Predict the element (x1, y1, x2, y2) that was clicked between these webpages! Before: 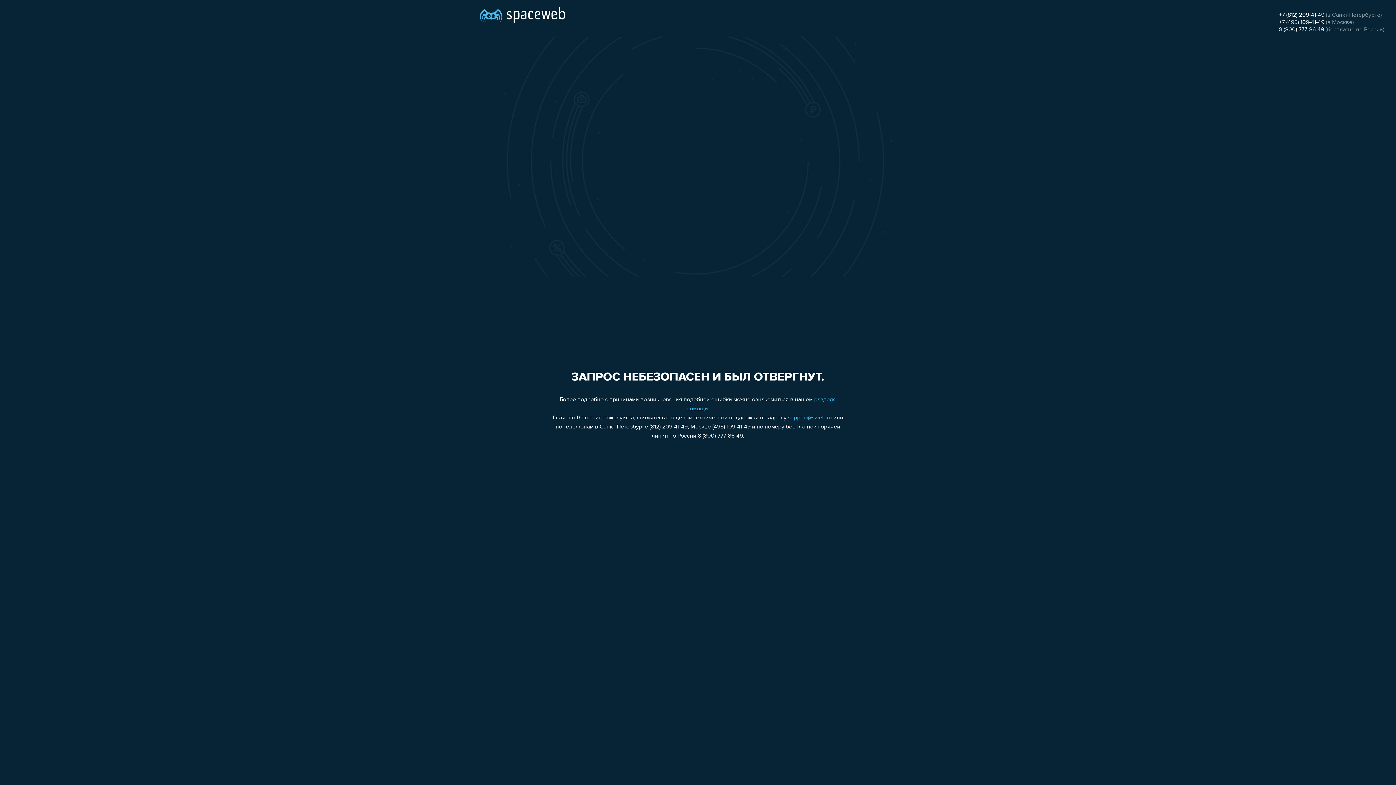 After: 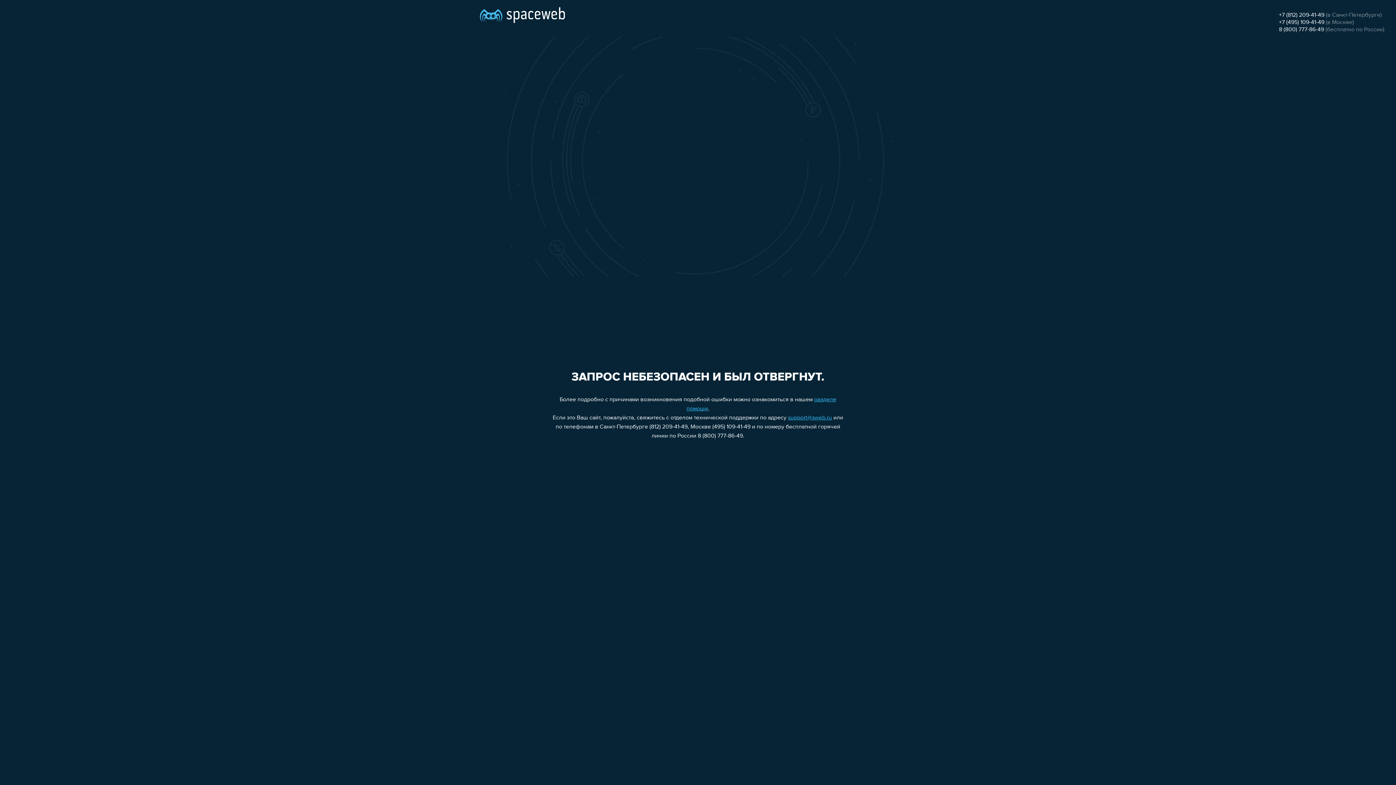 Action: bbox: (1279, 19, 1324, 25) label: +7 (495) 109-41-49